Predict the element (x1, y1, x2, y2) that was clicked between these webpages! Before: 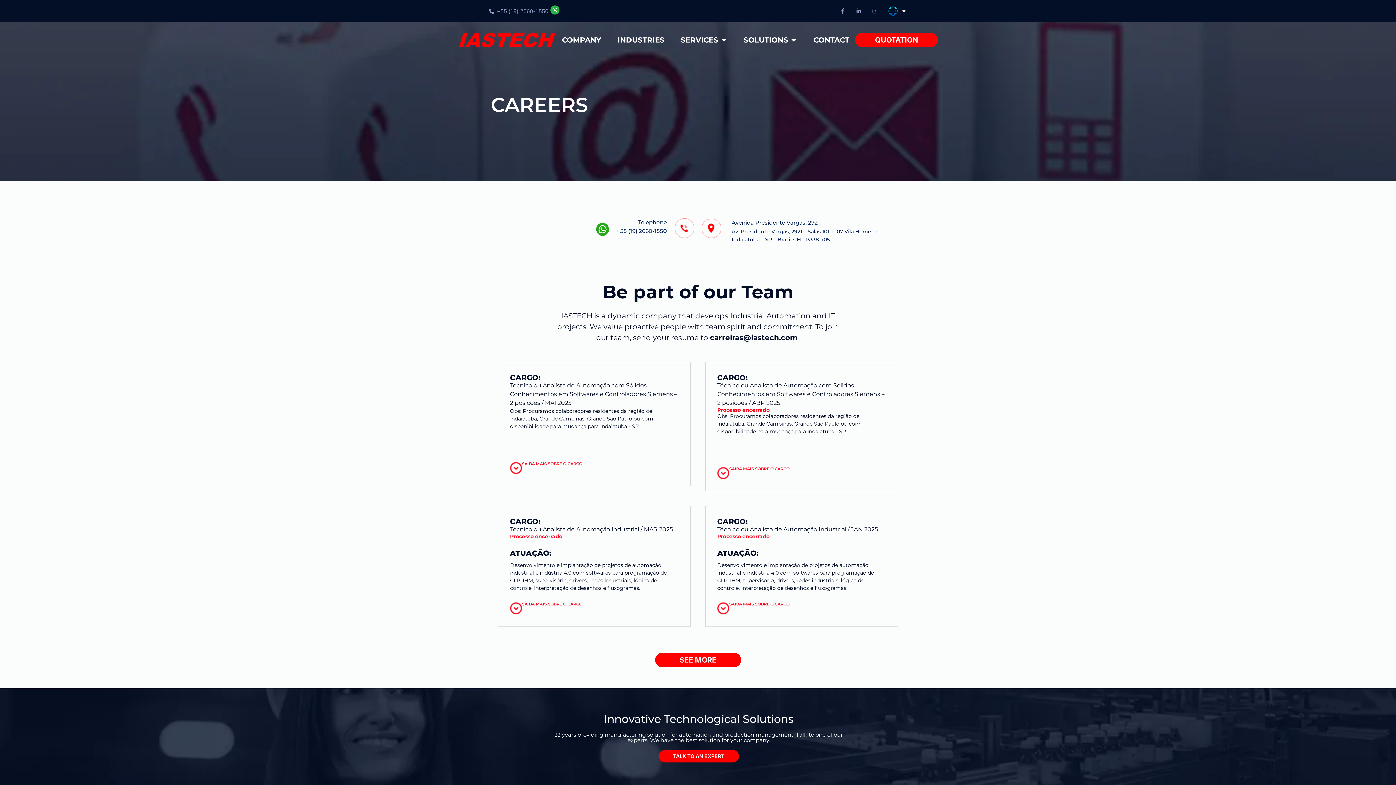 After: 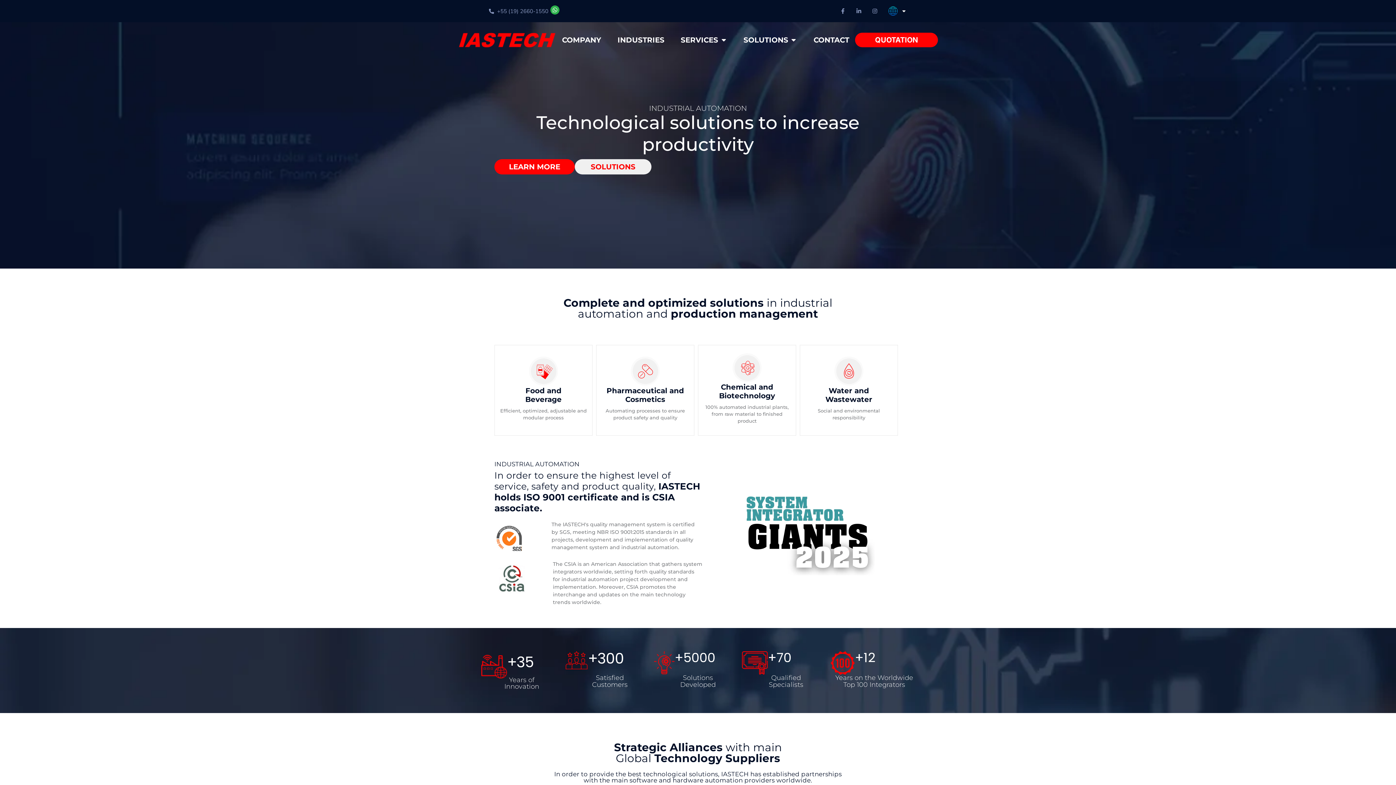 Action: bbox: (458, 30, 556, 49)